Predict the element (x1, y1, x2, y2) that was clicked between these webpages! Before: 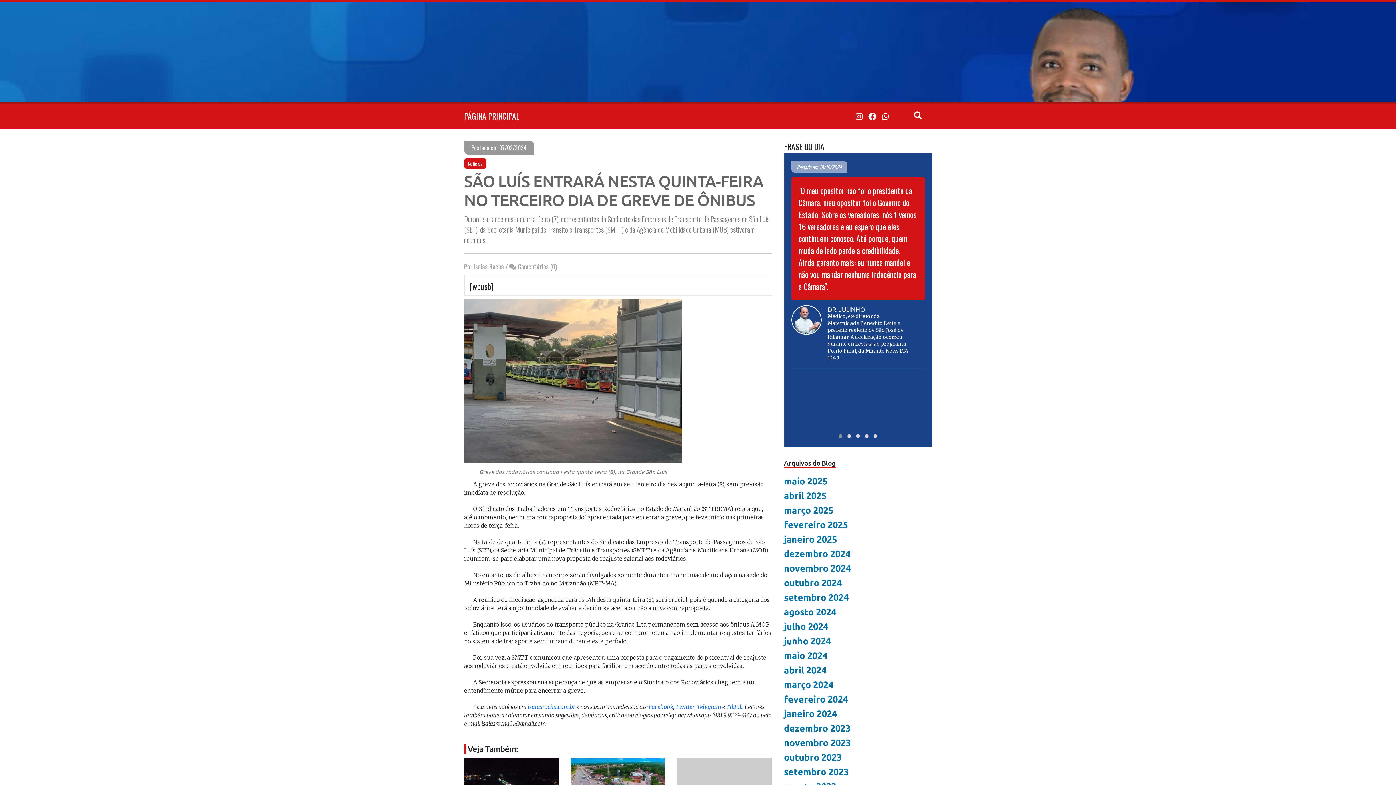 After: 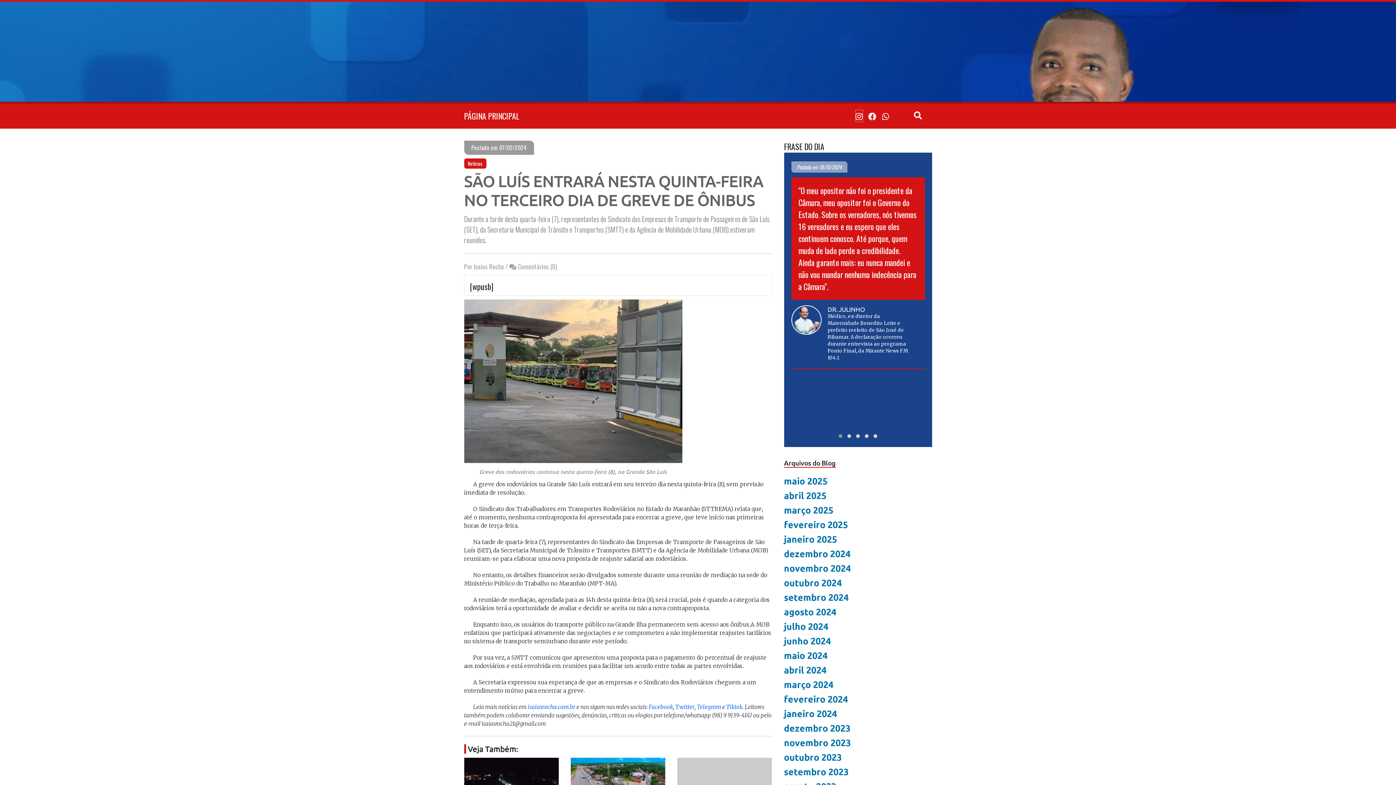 Action: bbox: (855, 110, 862, 121)